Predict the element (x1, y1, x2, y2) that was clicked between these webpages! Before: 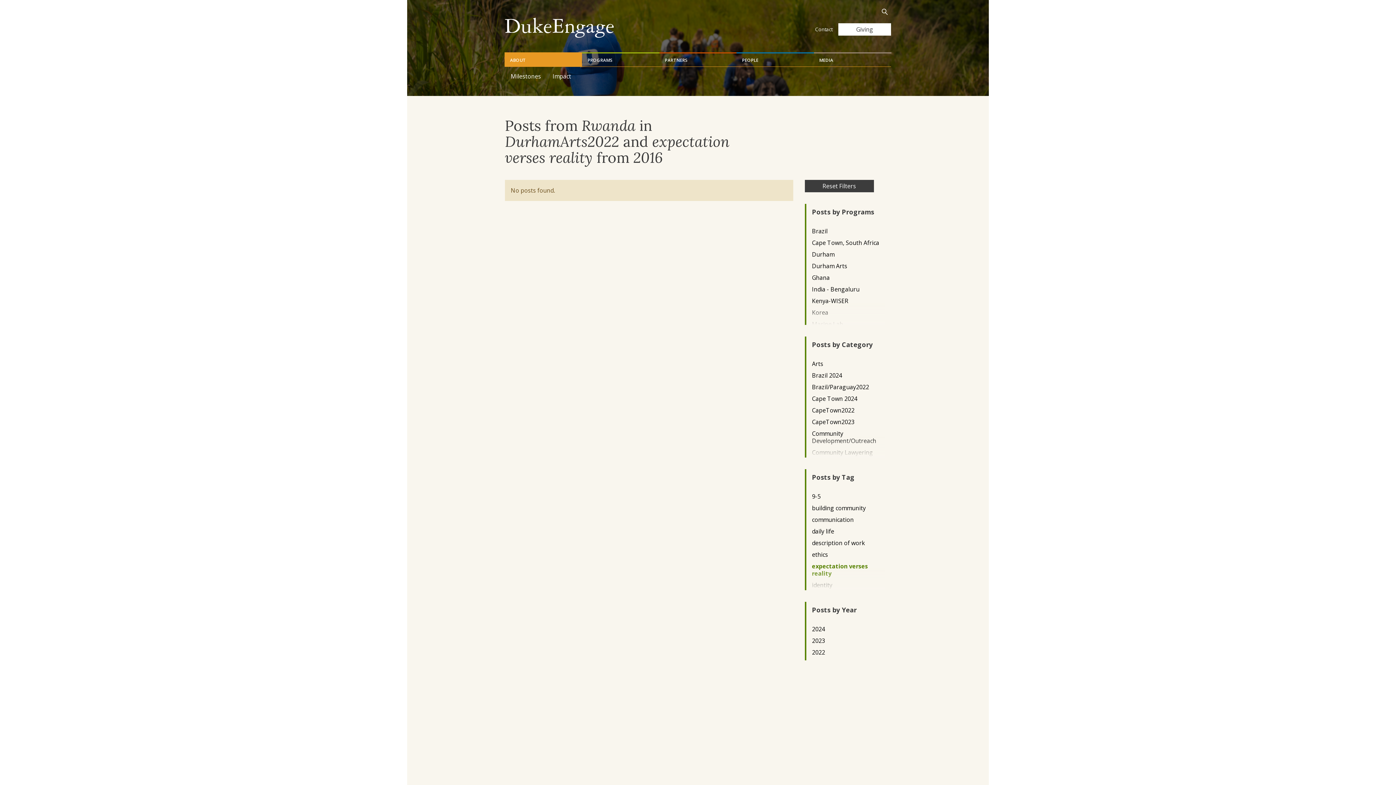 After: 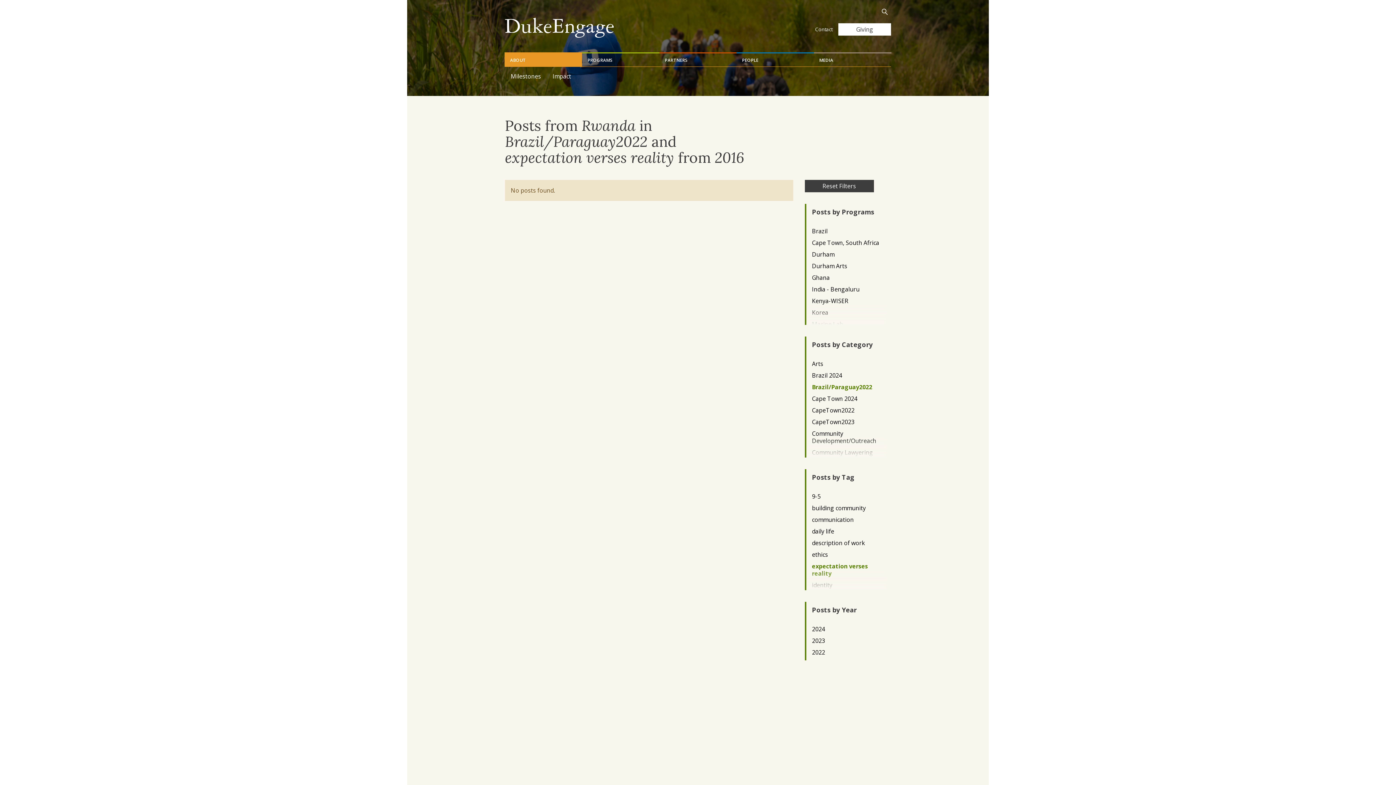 Action: label: Brazil/Paraguay2022 bbox: (812, 383, 879, 390)